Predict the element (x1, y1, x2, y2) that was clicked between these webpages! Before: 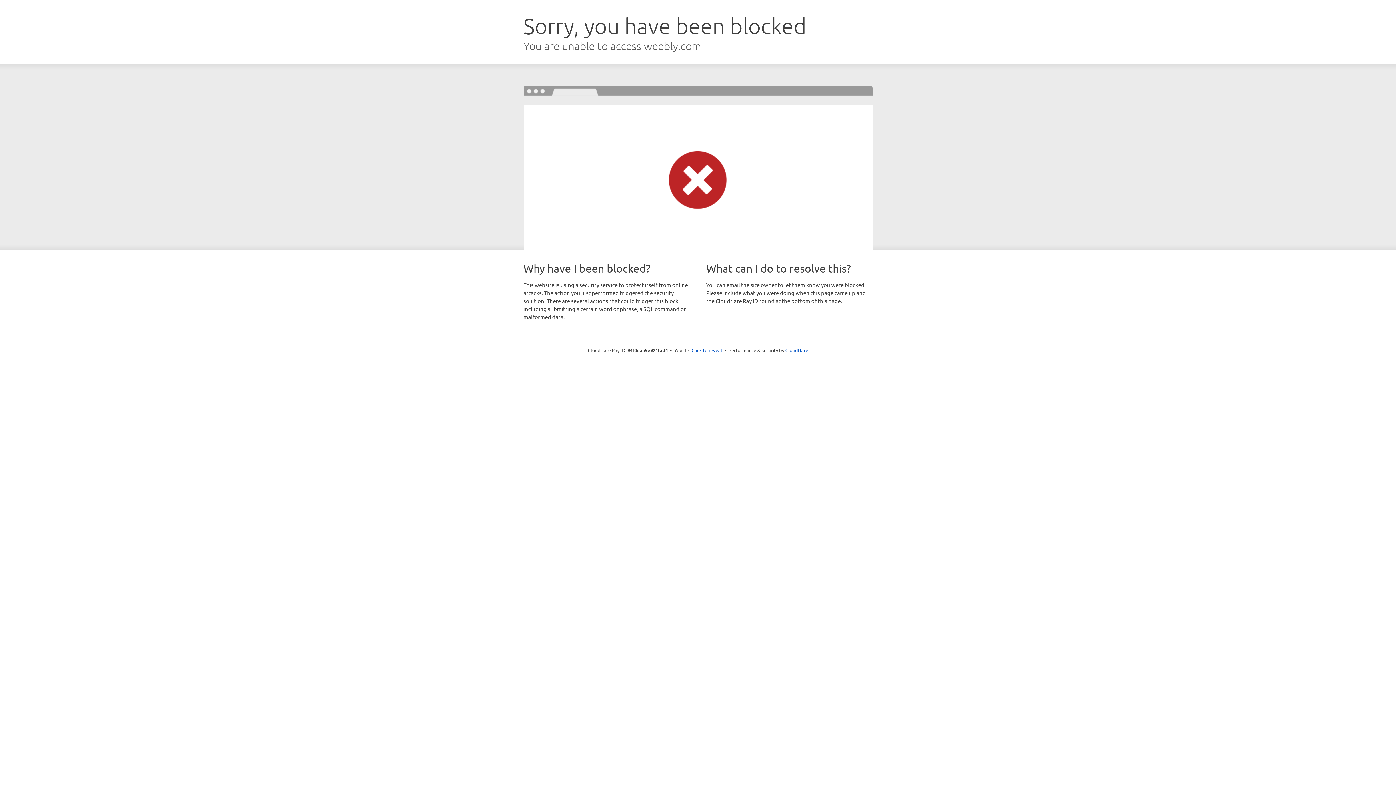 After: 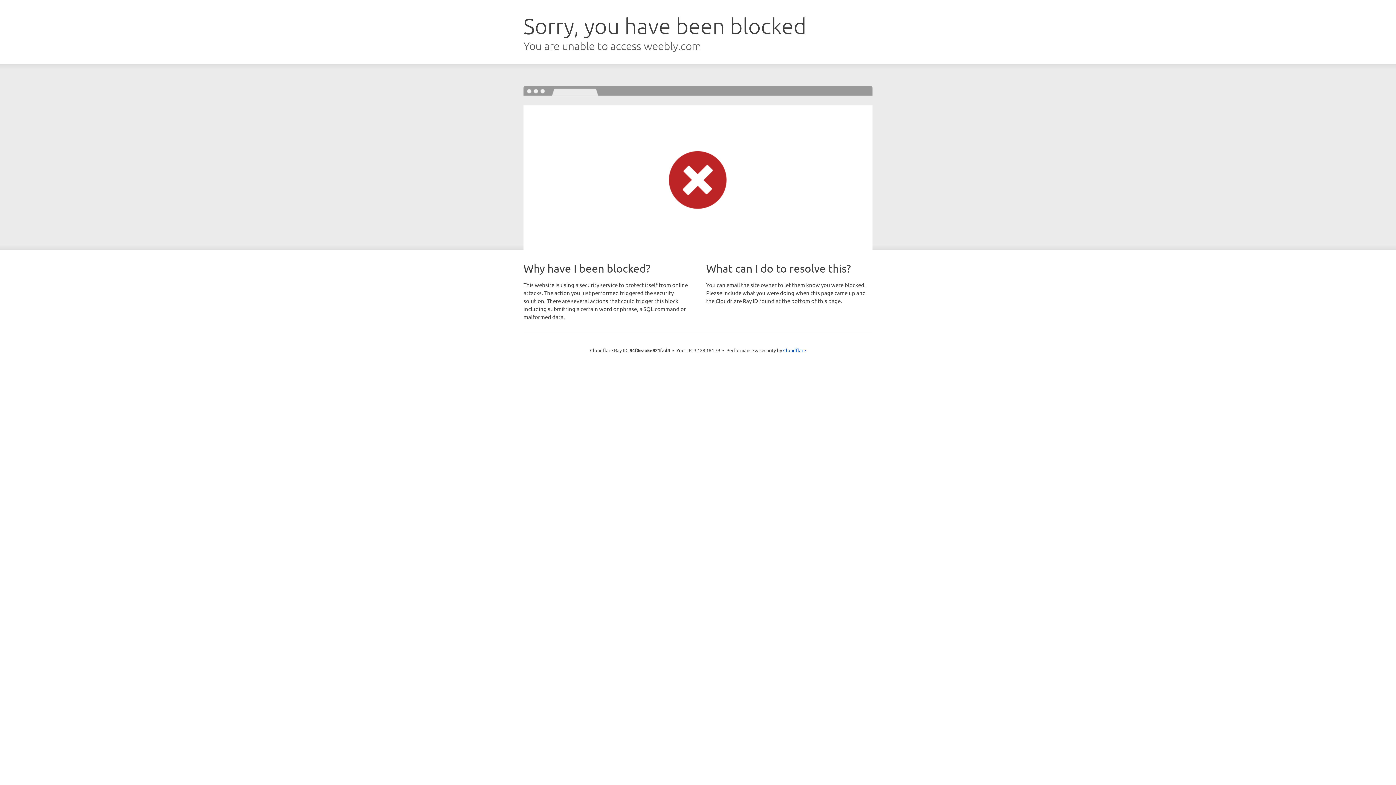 Action: label: Click to reveal bbox: (691, 346, 722, 353)